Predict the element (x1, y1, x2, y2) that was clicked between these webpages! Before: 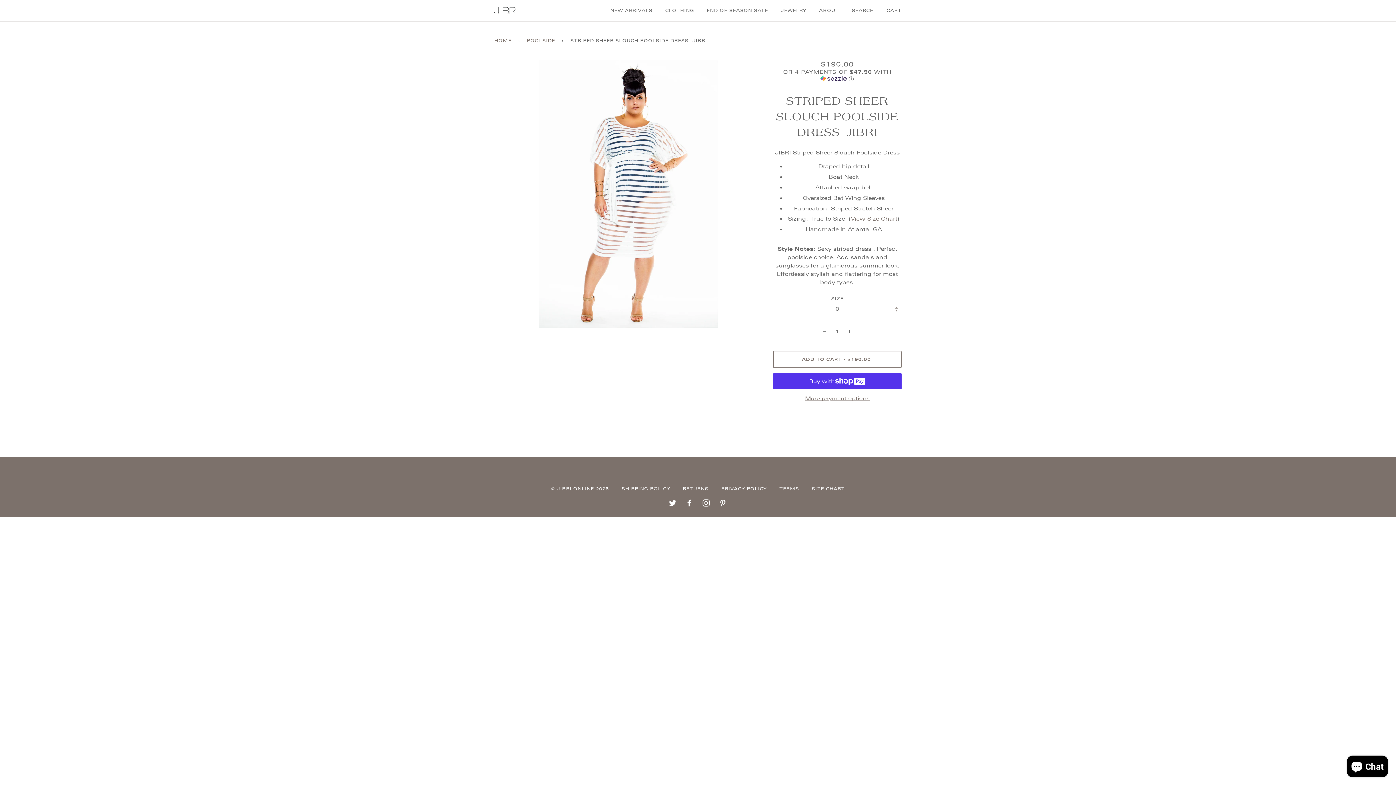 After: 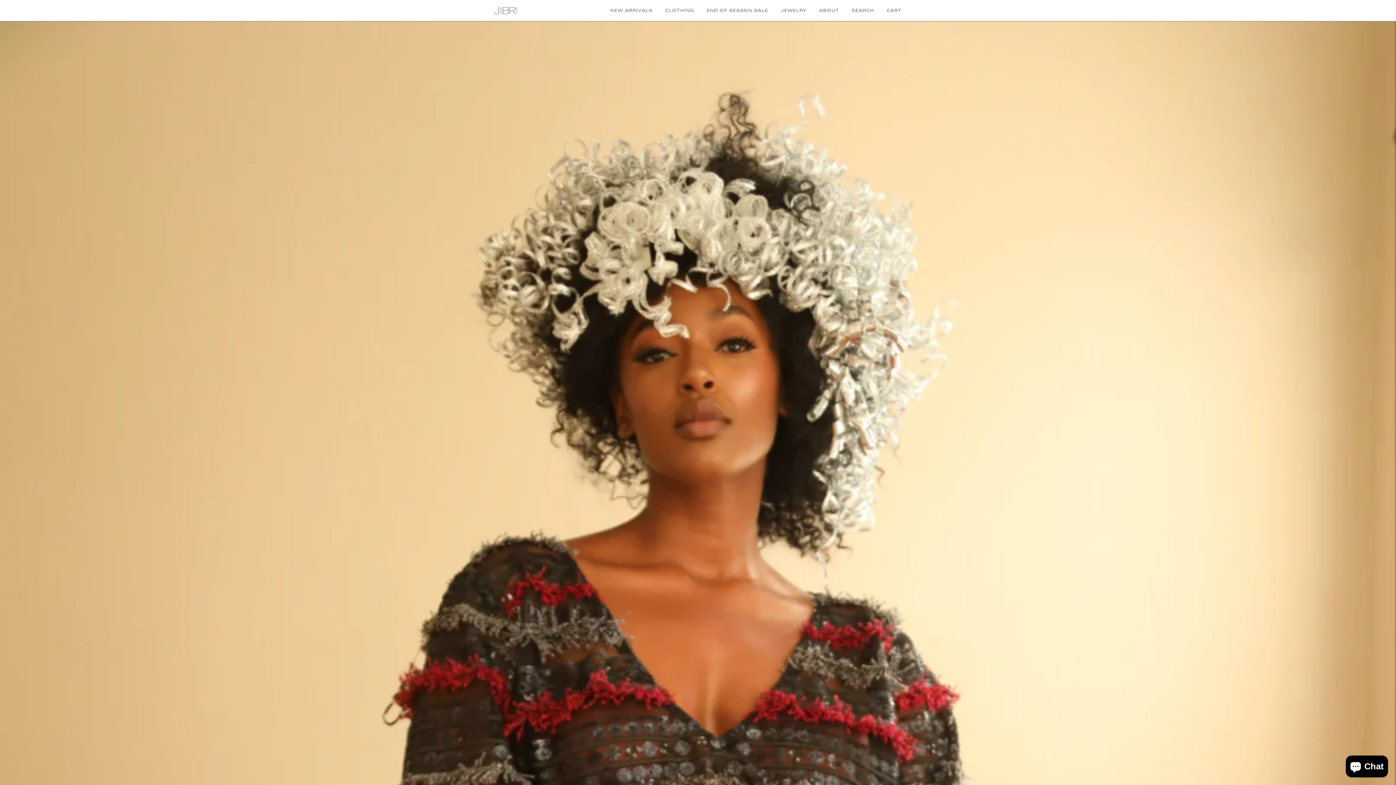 Action: bbox: (551, 486, 609, 491) label: © JIBRI ONLINE 2025